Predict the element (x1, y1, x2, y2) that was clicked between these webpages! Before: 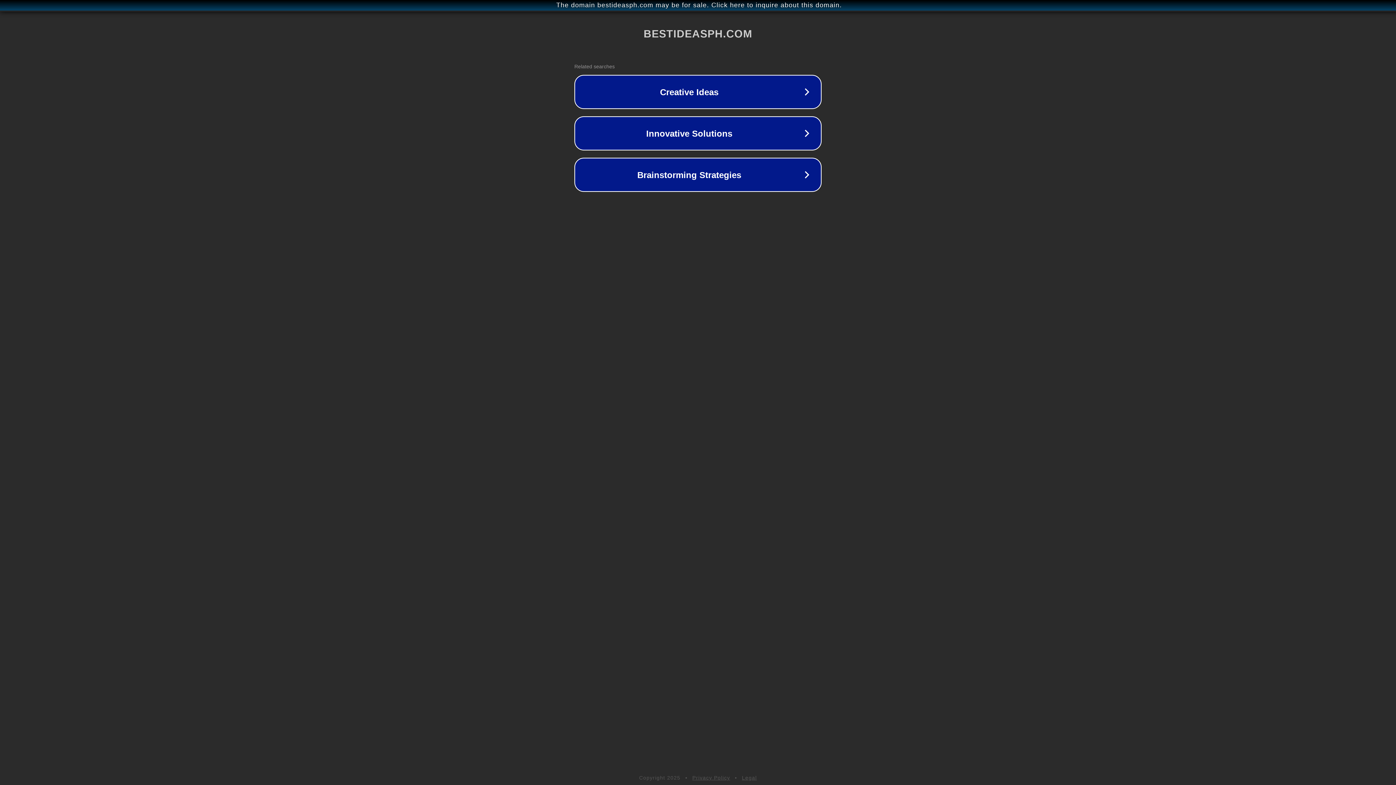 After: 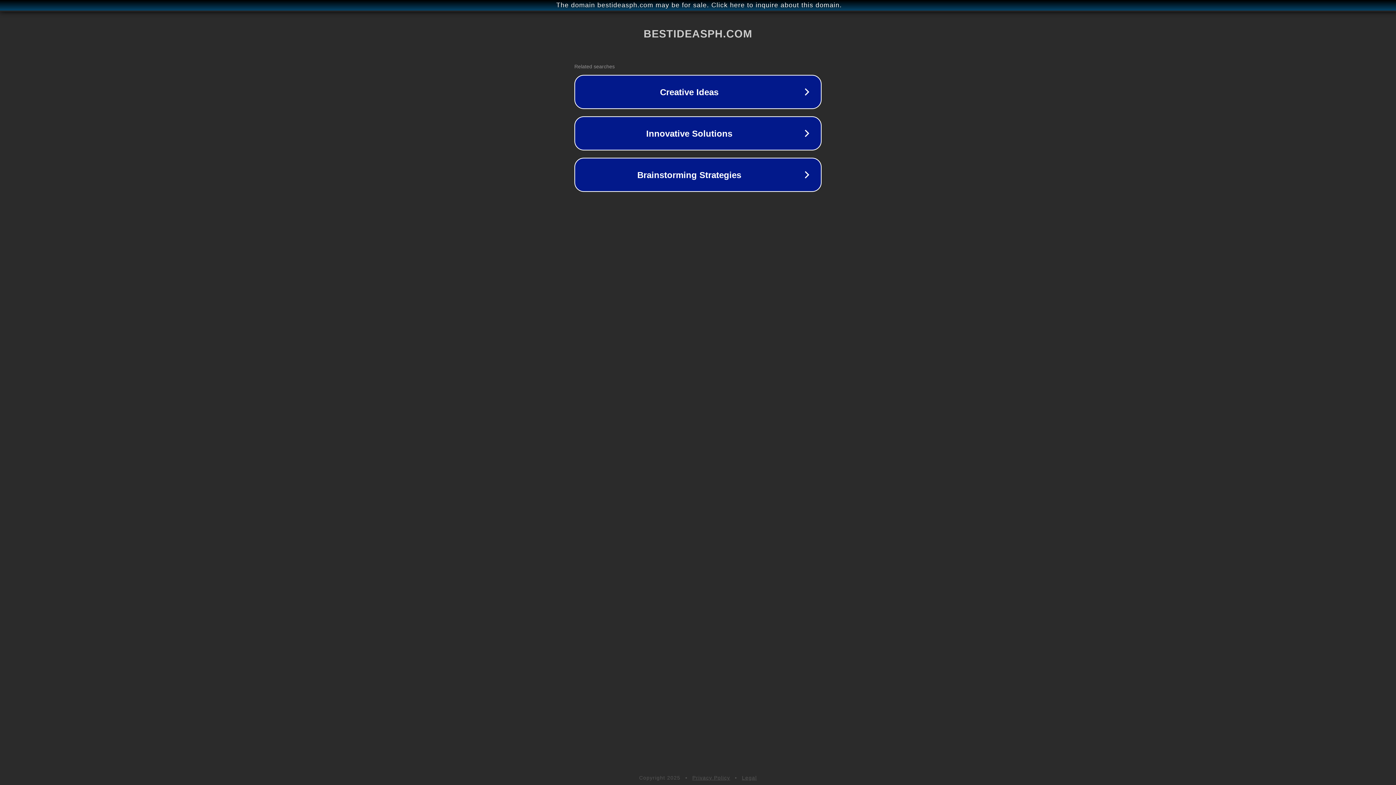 Action: bbox: (692, 775, 730, 781) label: Privacy Policy